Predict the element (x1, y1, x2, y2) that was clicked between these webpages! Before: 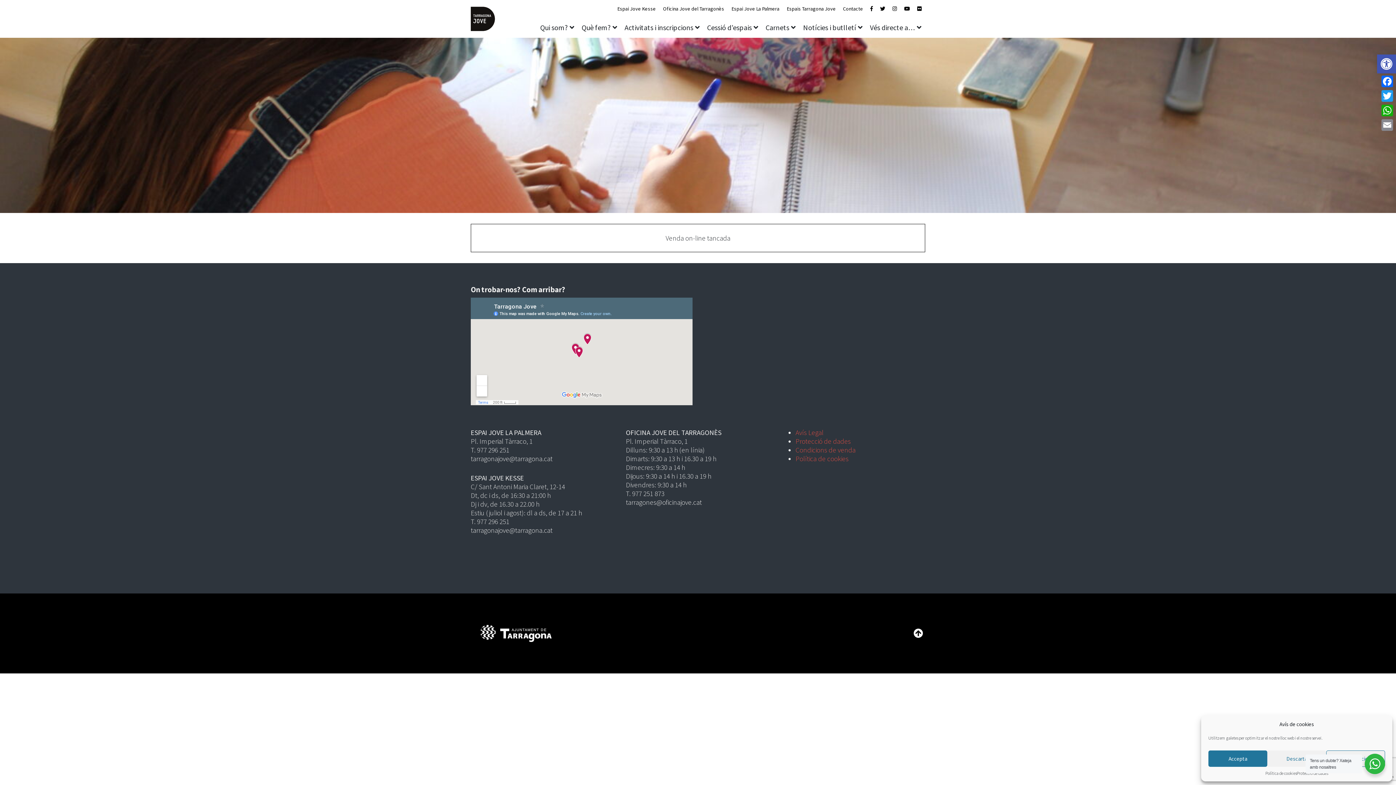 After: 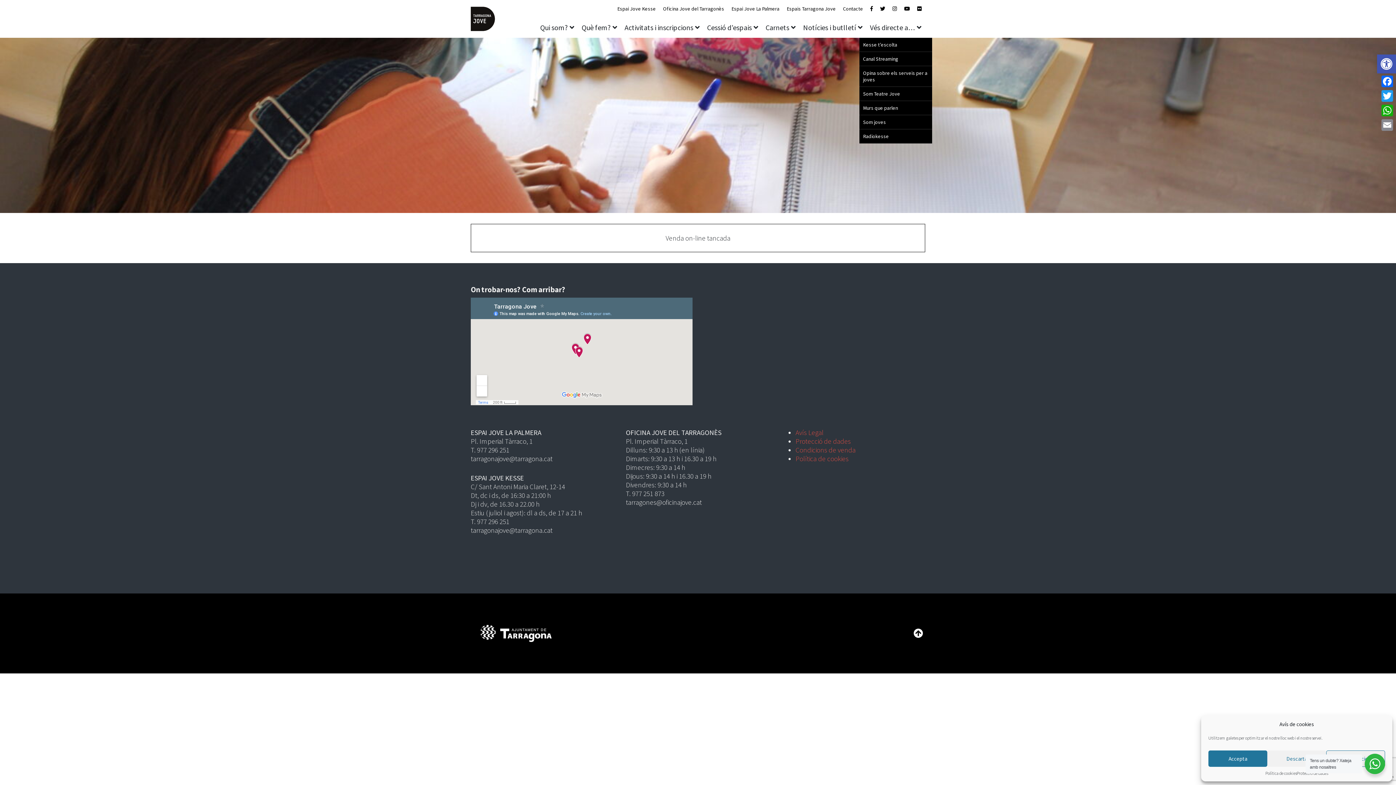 Action: bbox: (870, 17, 921, 37) label: Vés directe a…